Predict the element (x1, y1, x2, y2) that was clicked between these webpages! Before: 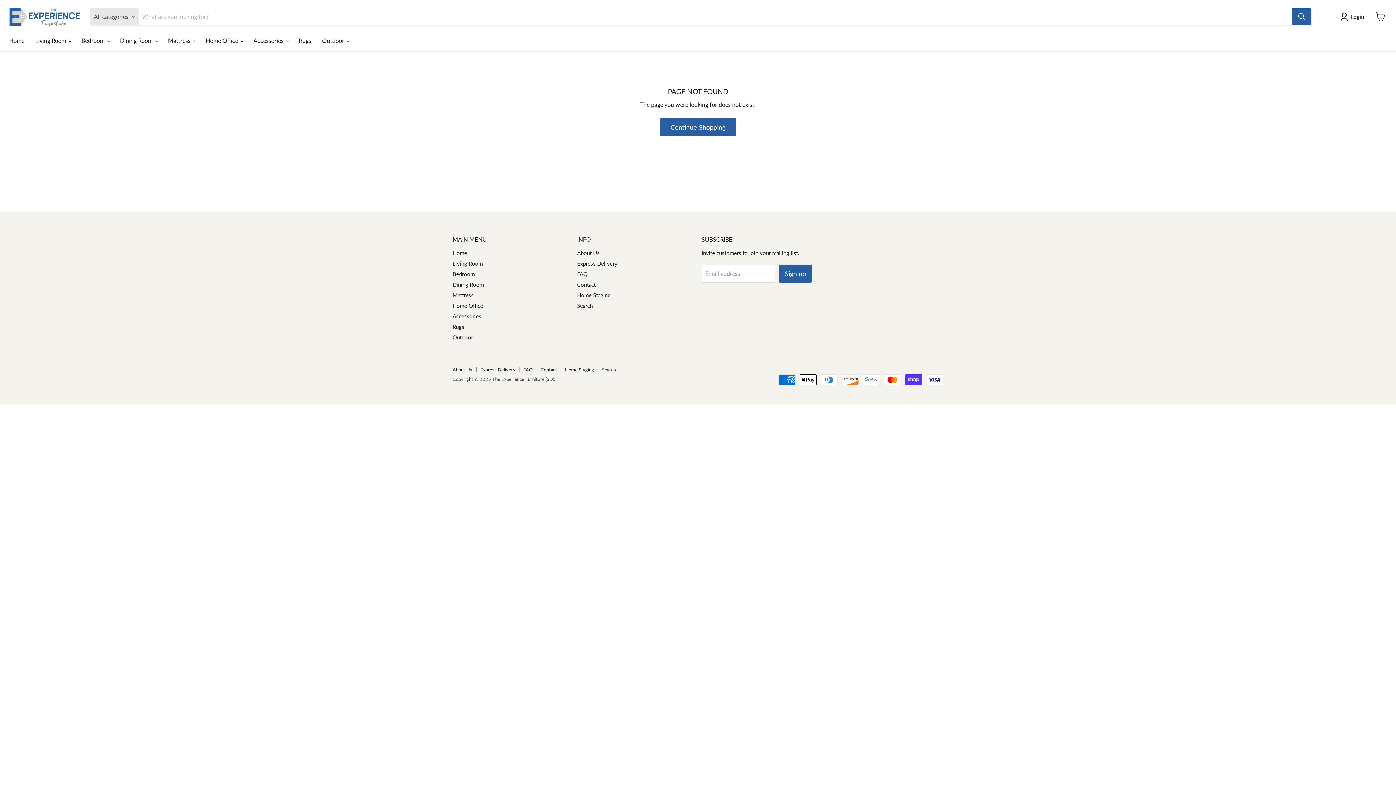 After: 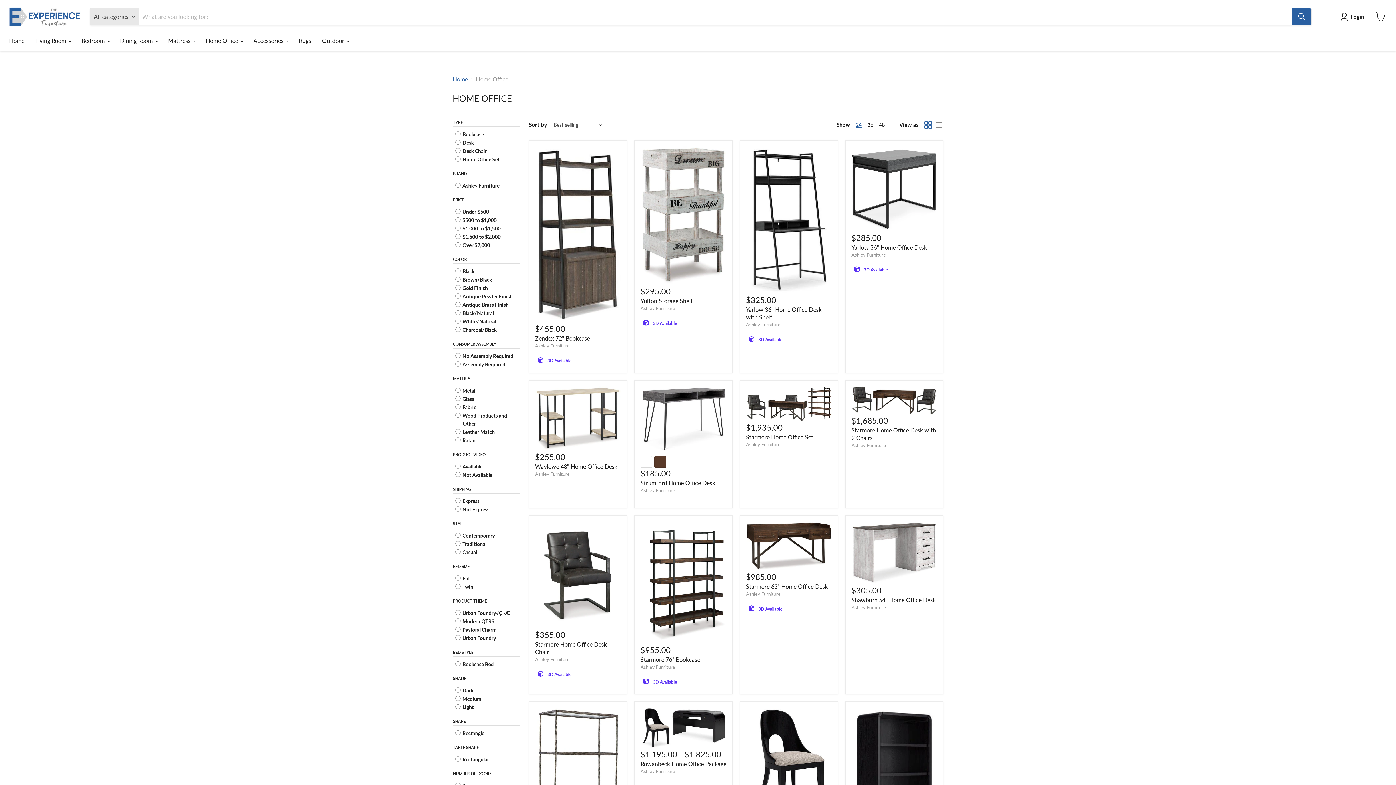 Action: bbox: (452, 302, 483, 309) label: Home Office